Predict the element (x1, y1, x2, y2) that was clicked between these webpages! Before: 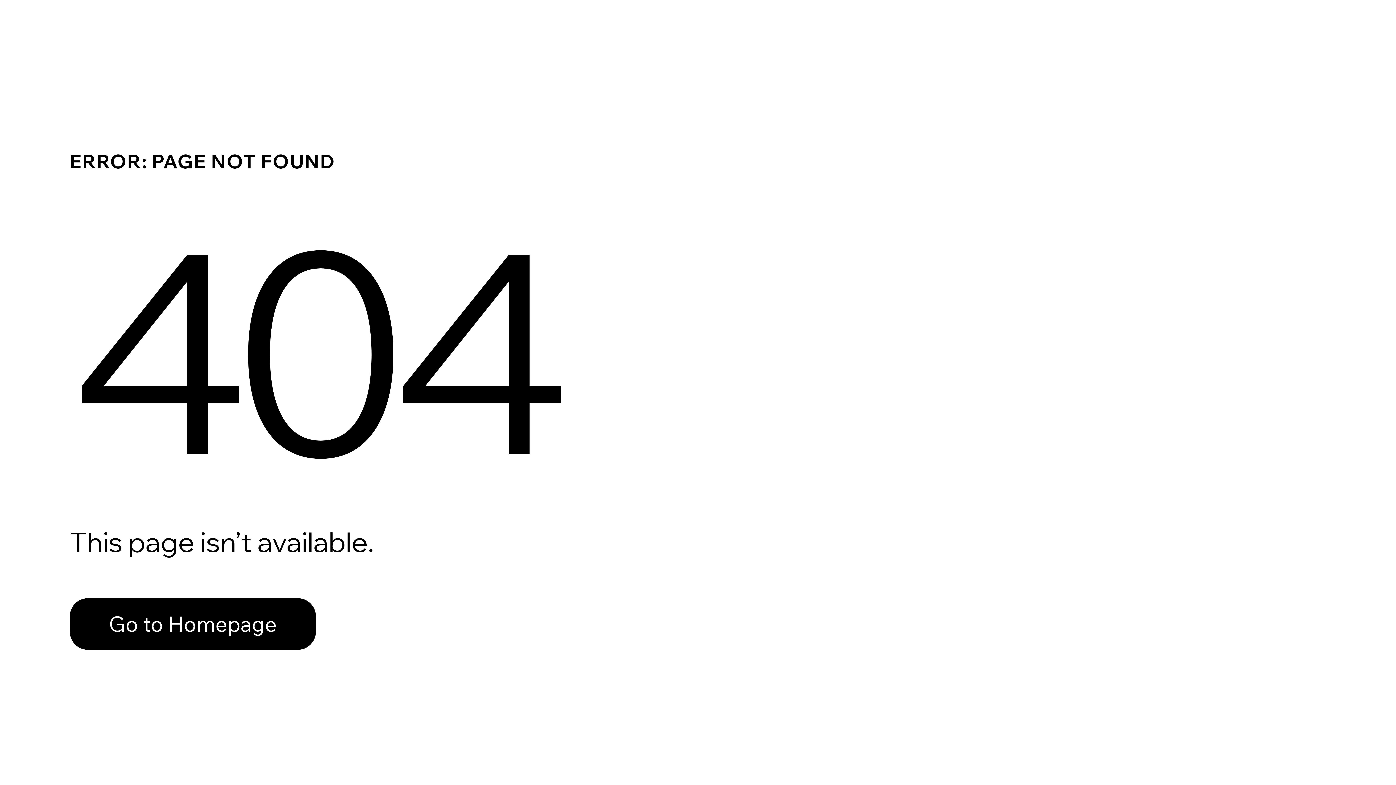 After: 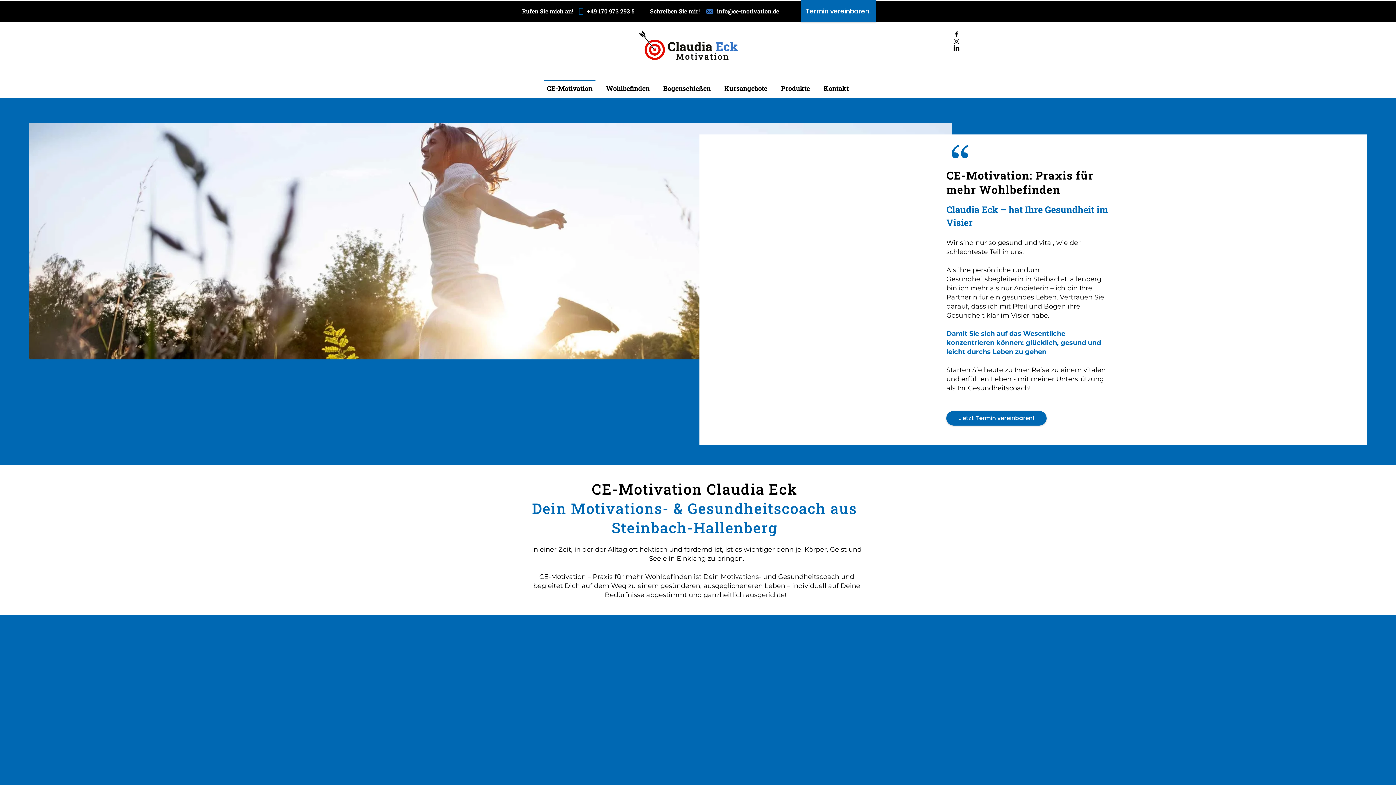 Action: label: Go to Homepage bbox: (69, 582, 768, 659)